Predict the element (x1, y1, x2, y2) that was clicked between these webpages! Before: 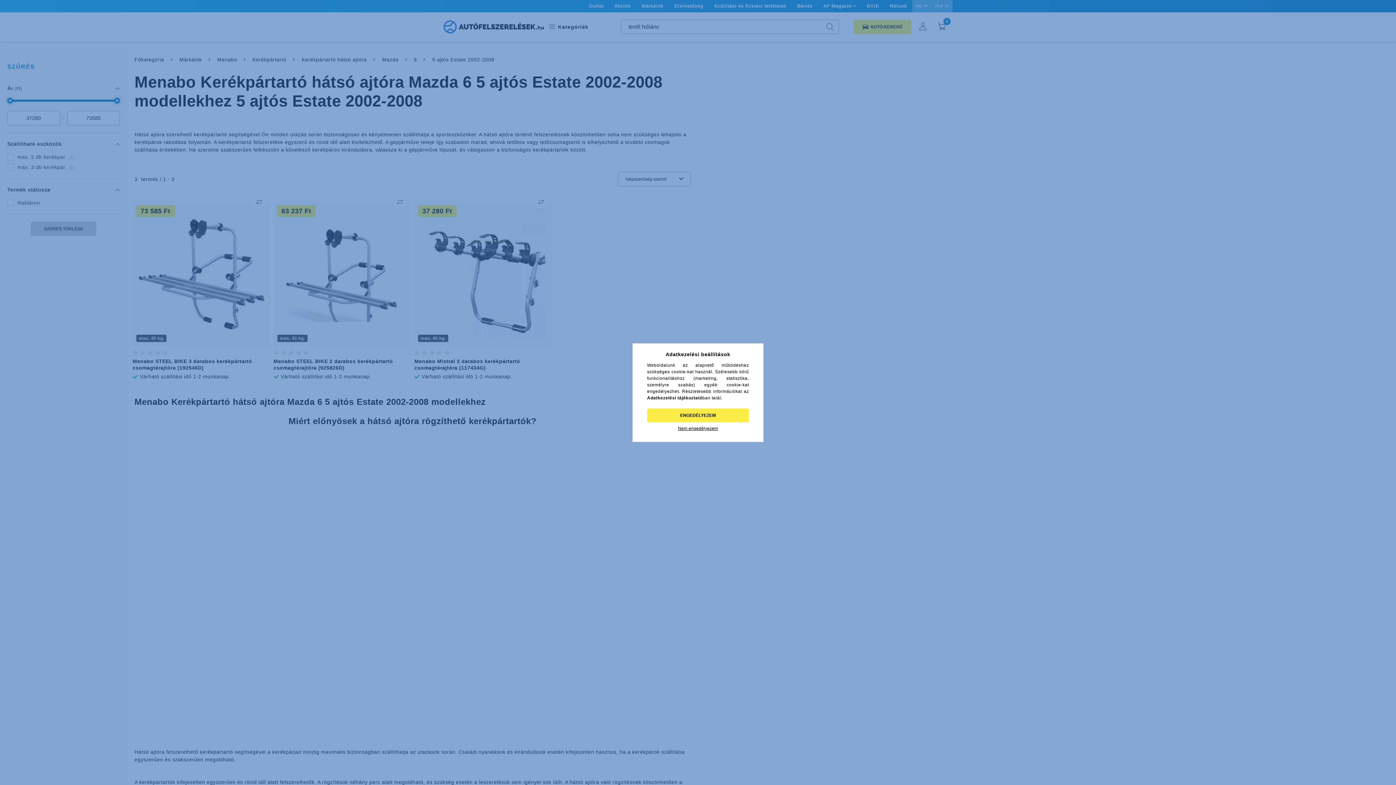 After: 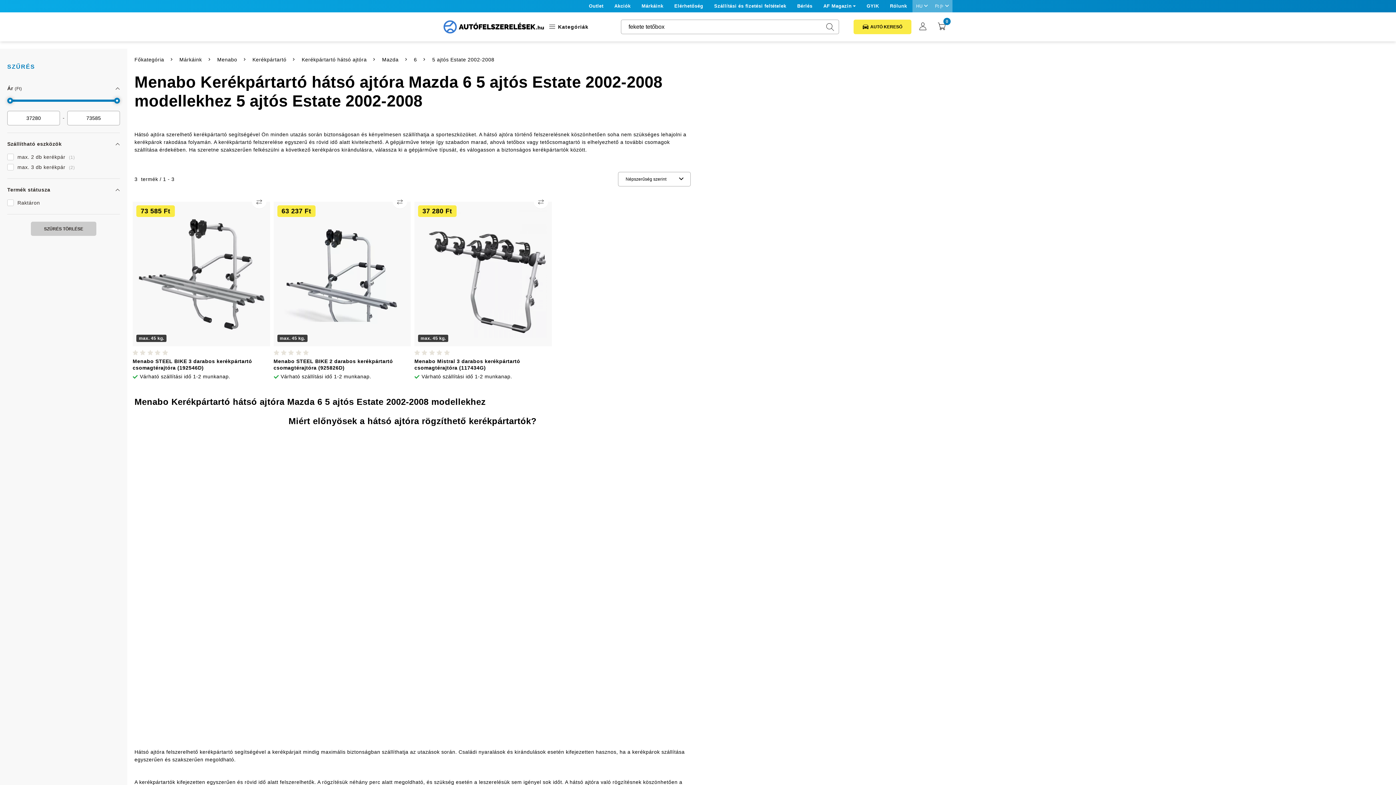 Action: bbox: (647, 422, 749, 434) label: Nem engedélyezem